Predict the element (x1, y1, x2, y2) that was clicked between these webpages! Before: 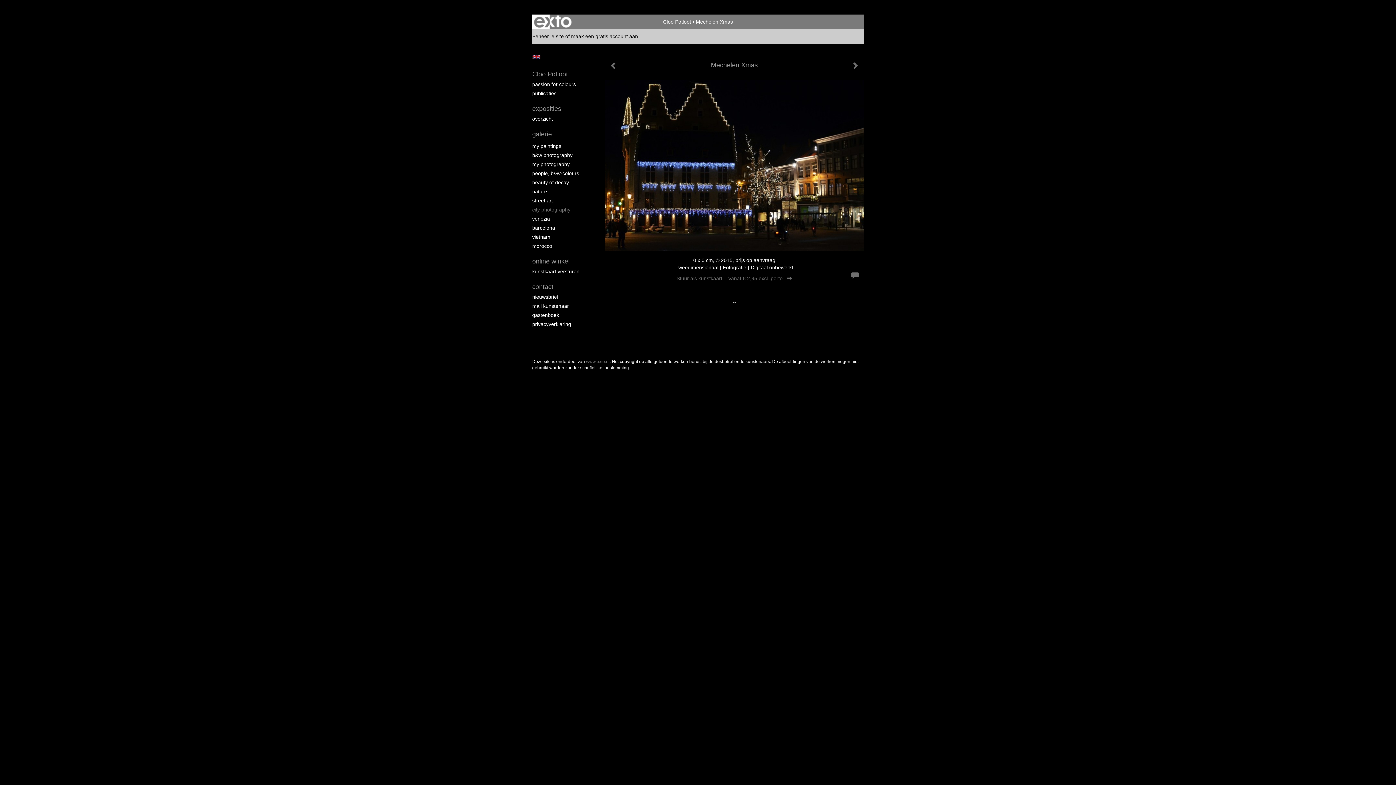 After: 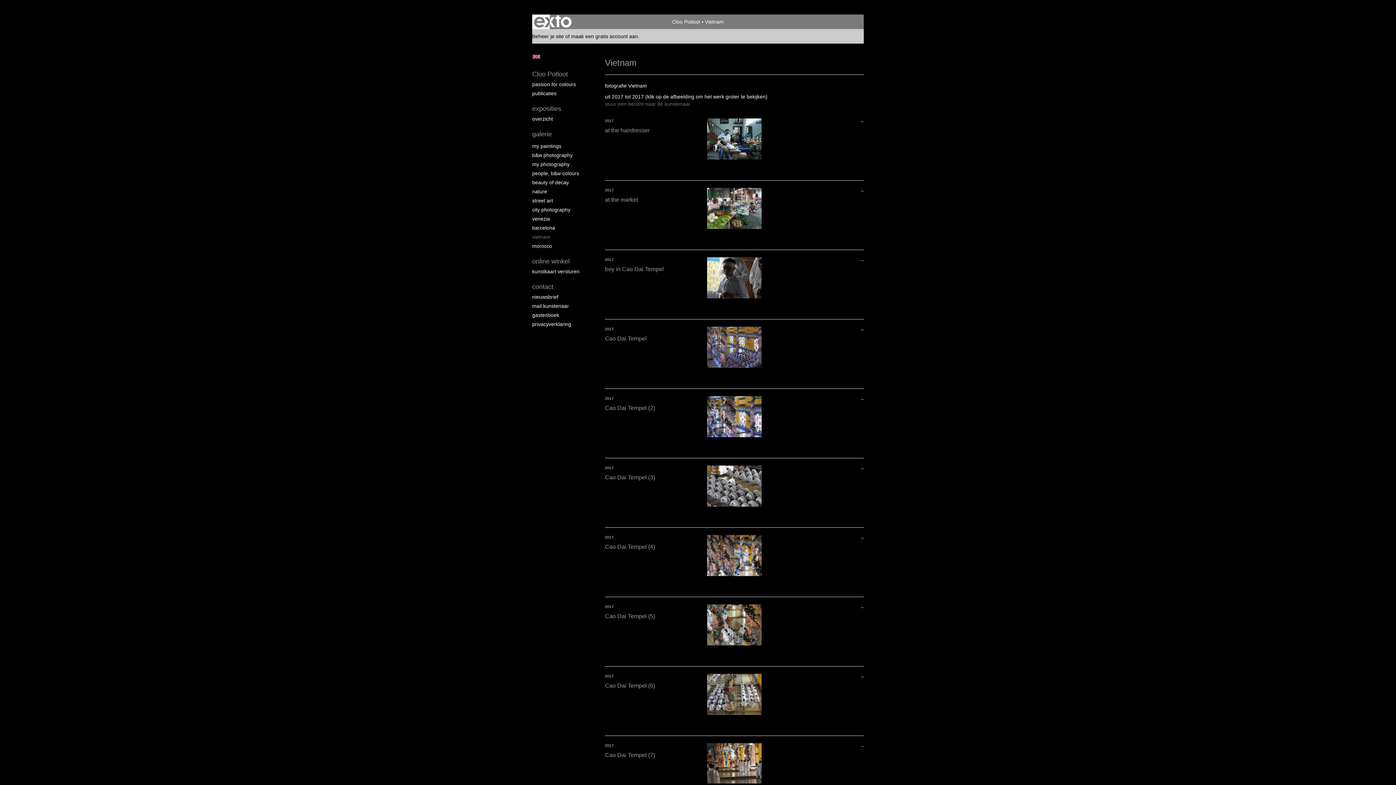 Action: bbox: (532, 233, 590, 240) label: vietnam